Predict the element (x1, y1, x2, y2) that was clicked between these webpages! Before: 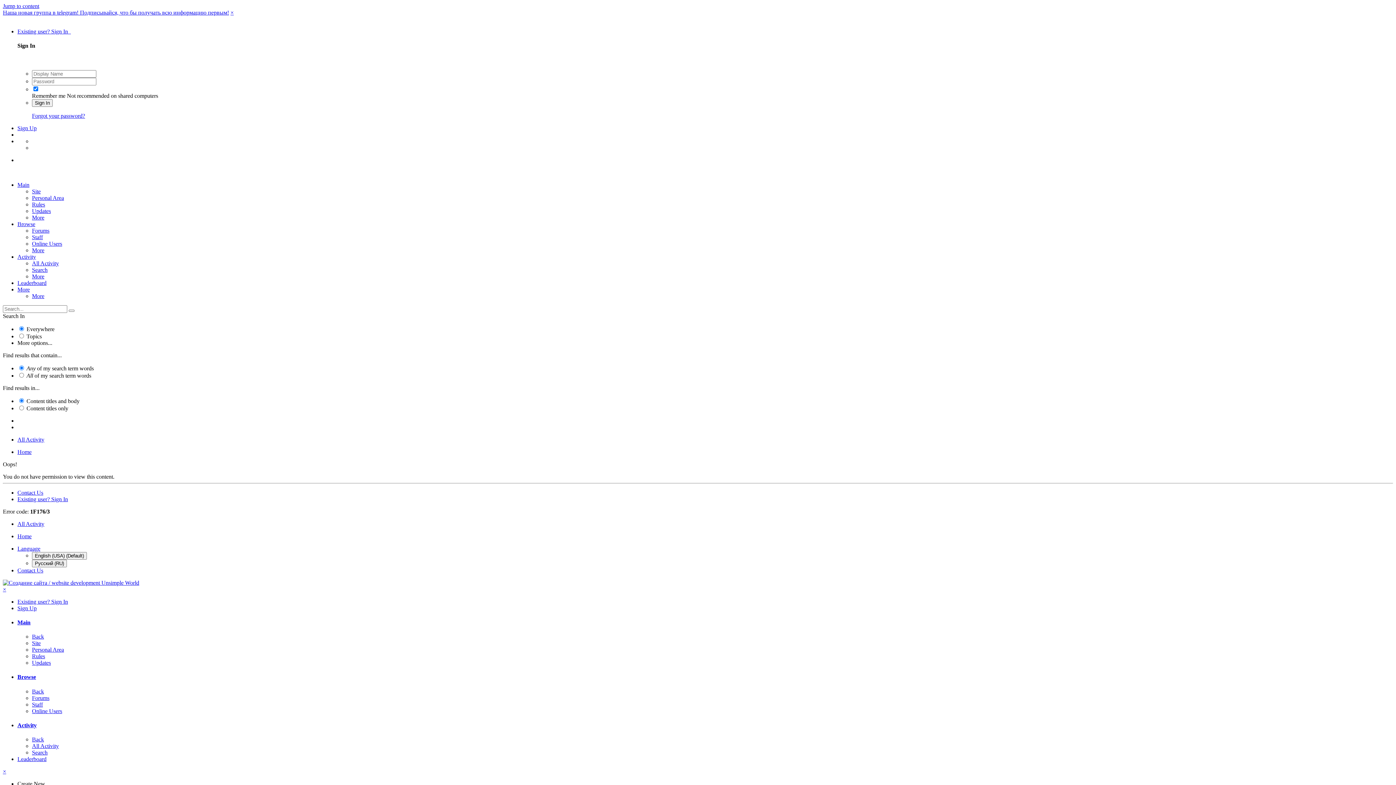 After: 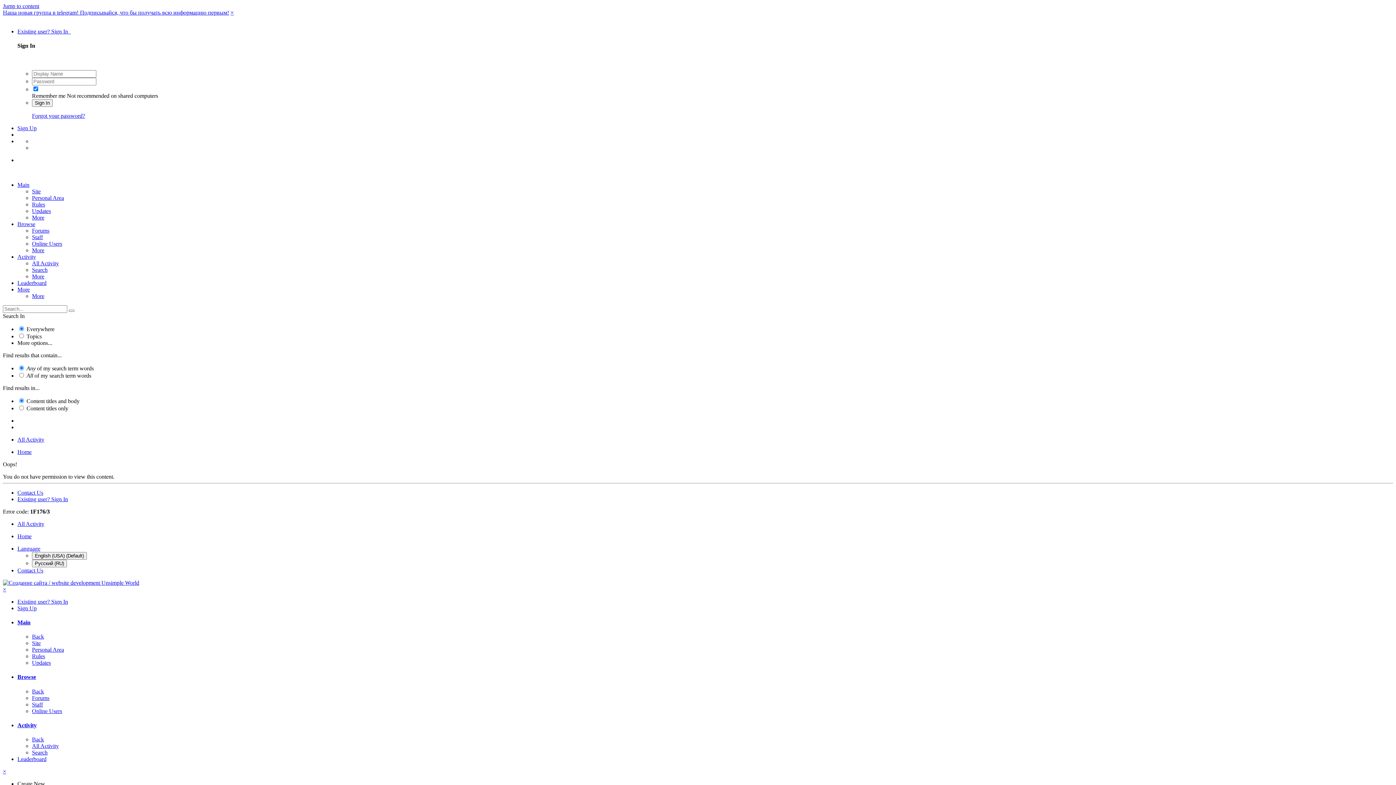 Action: label: More bbox: (32, 292, 44, 299)